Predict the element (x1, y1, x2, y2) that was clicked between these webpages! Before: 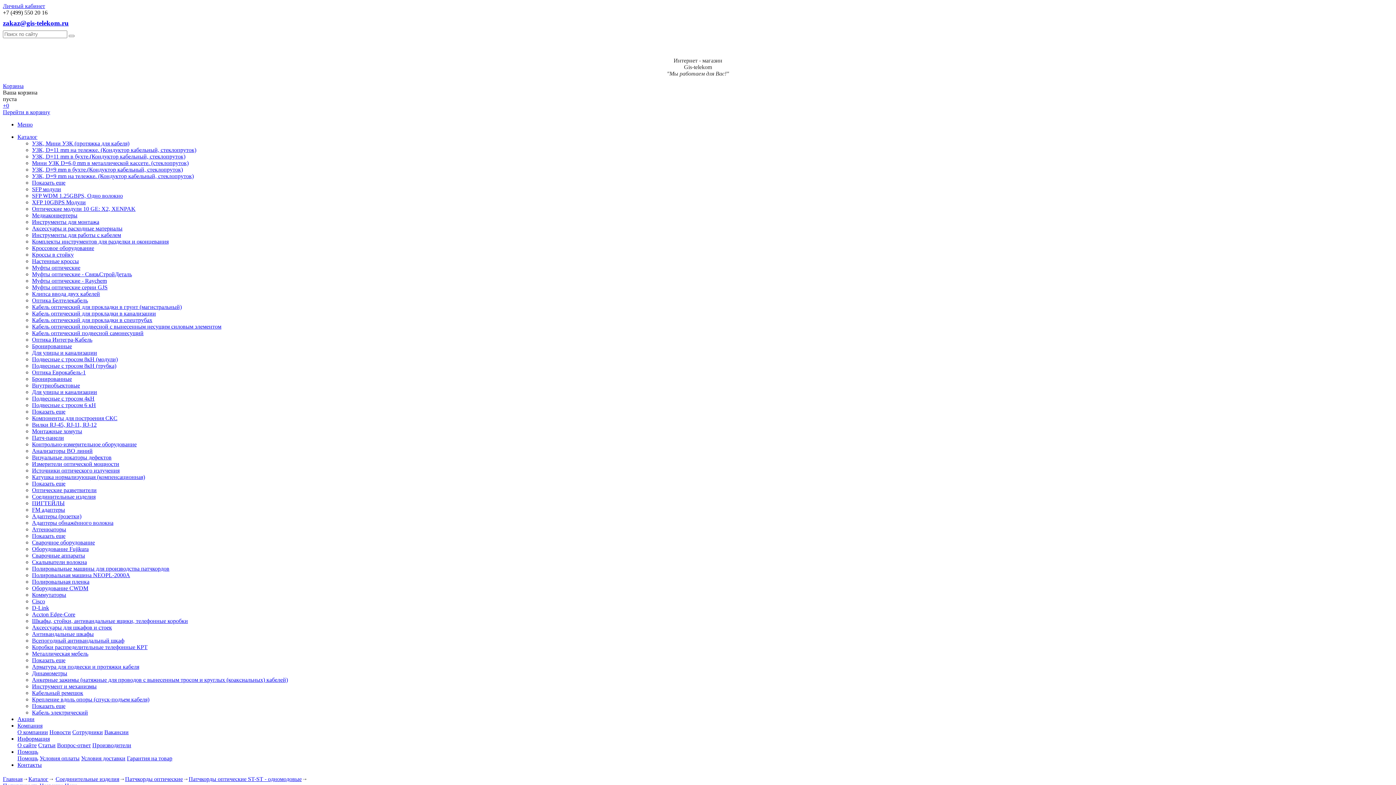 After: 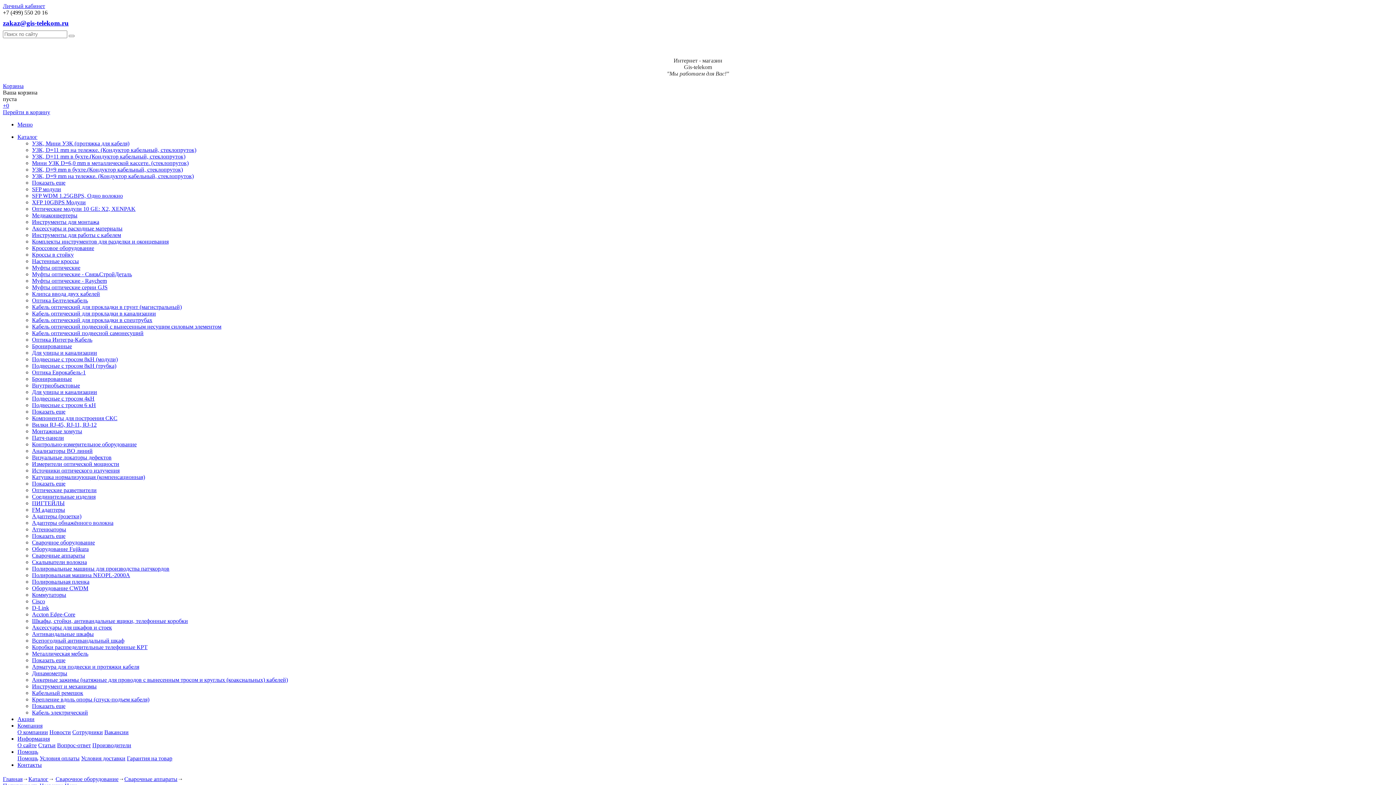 Action: label: Сварочные аппараты bbox: (32, 552, 85, 558)